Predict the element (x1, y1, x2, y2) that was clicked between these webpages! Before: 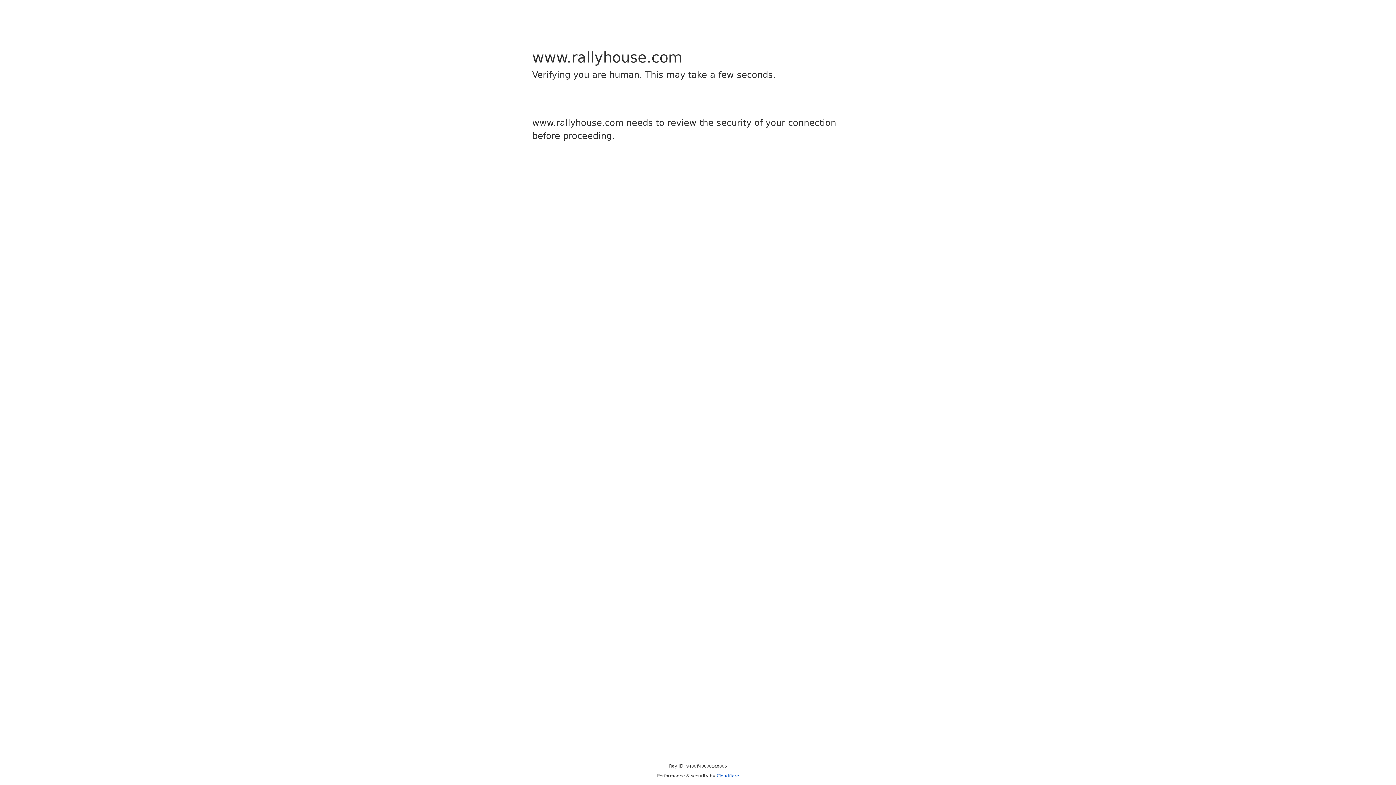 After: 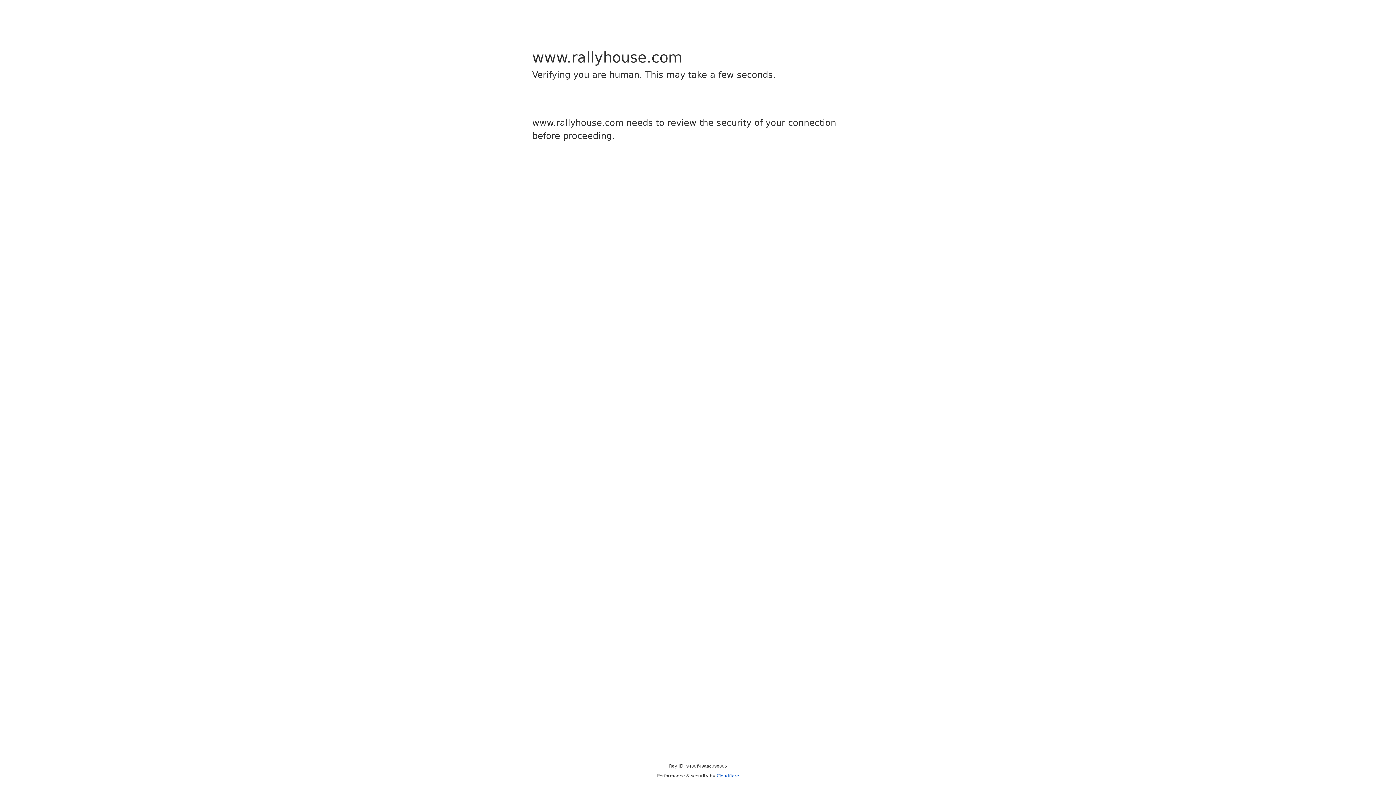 Action: label: Cloudflare bbox: (716, 773, 739, 778)